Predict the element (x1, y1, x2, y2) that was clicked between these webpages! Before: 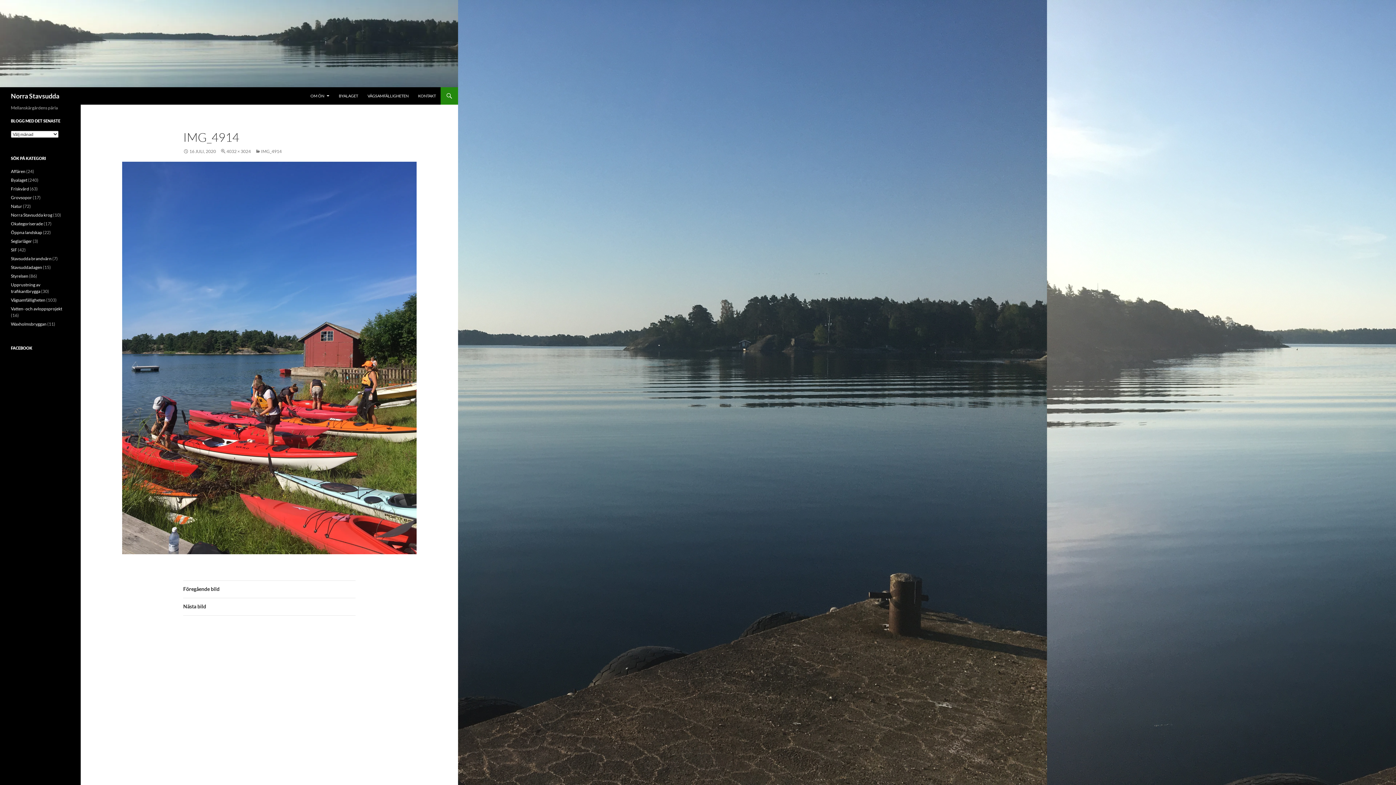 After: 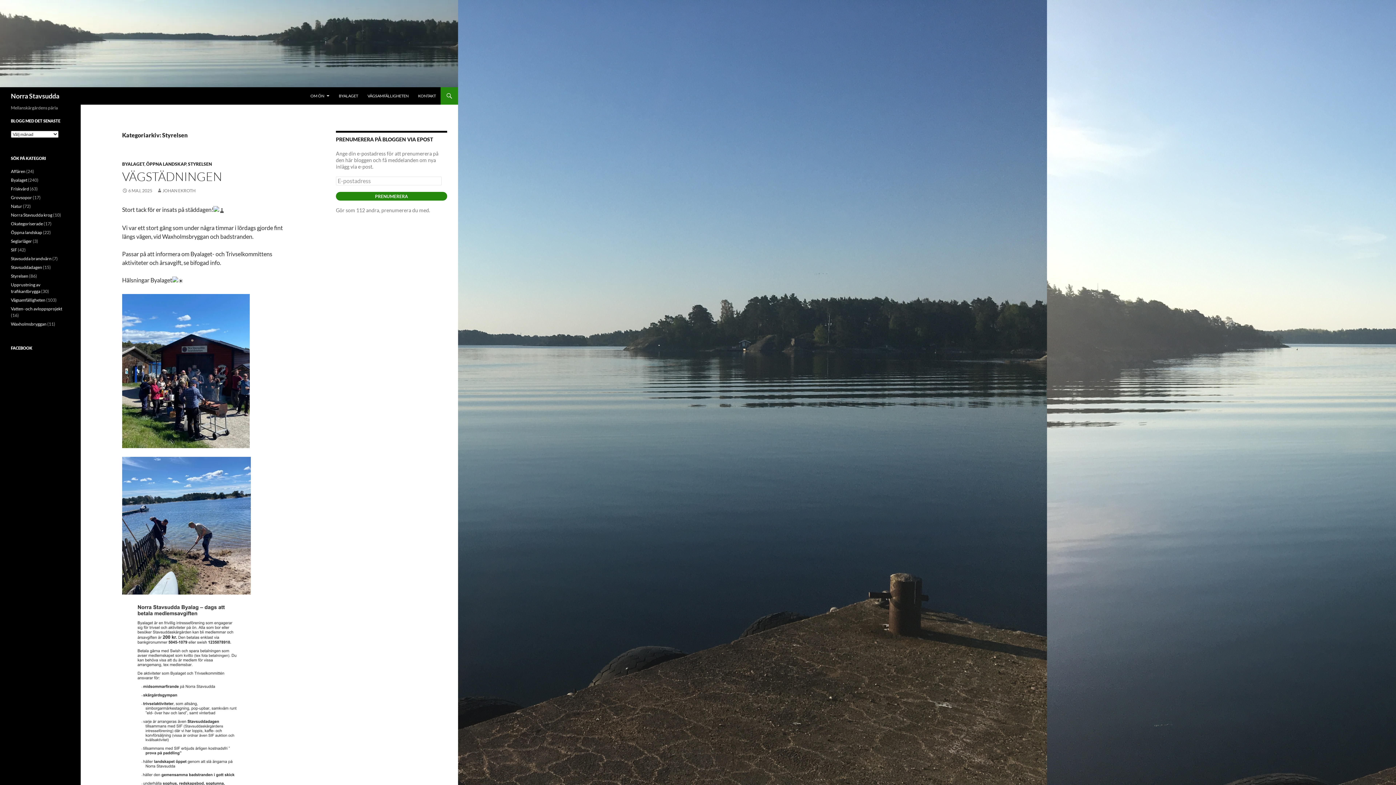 Action: label: Styrelsen bbox: (10, 273, 28, 278)